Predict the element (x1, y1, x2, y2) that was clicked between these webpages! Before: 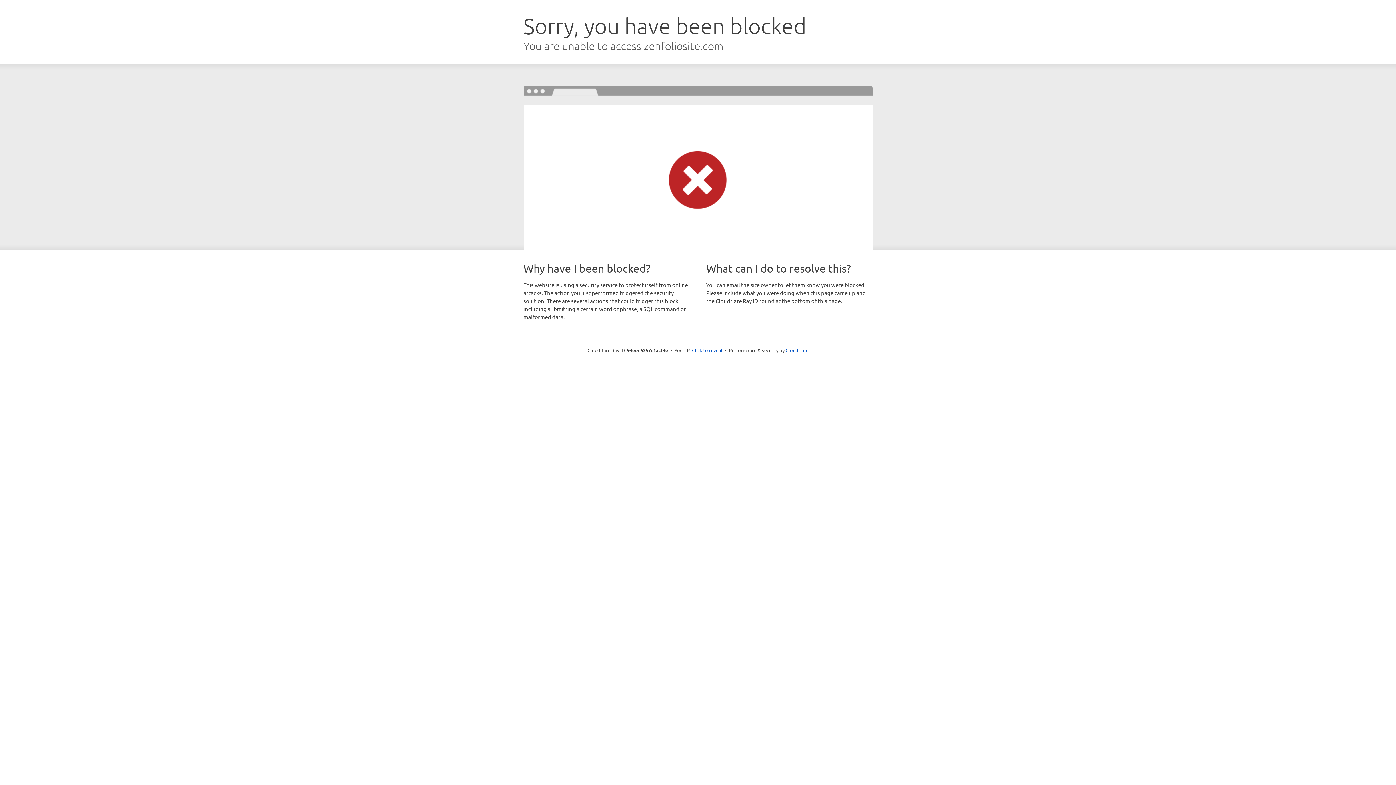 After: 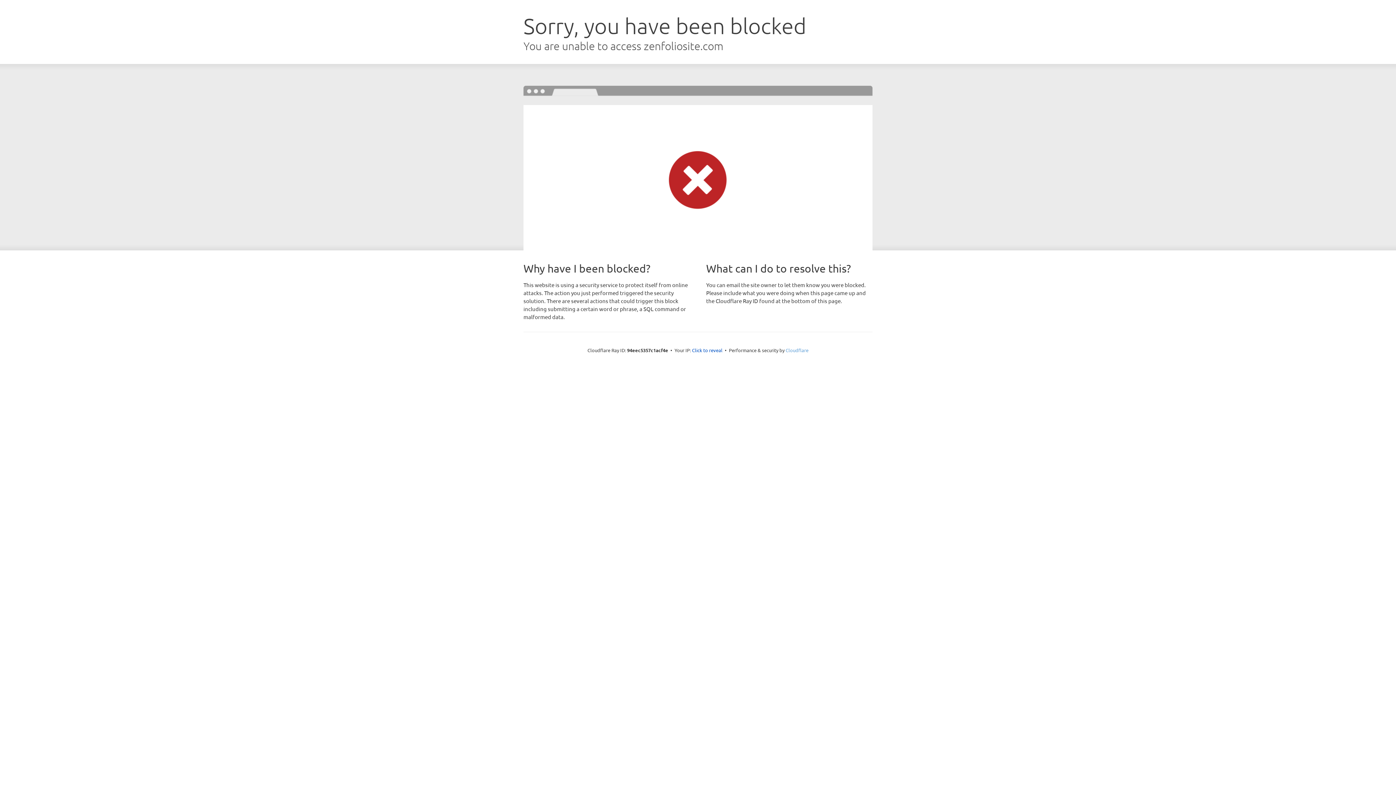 Action: label: Cloudflare bbox: (785, 347, 808, 353)